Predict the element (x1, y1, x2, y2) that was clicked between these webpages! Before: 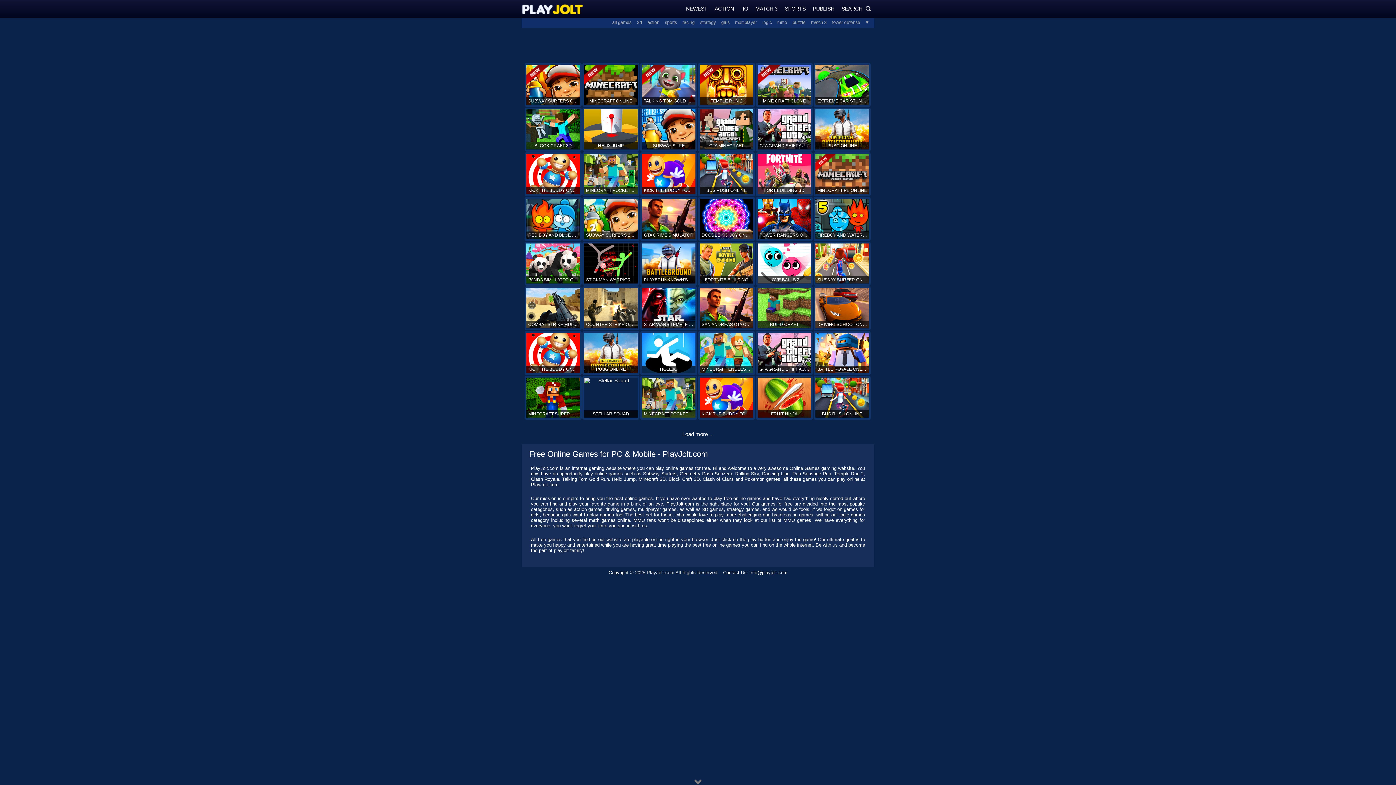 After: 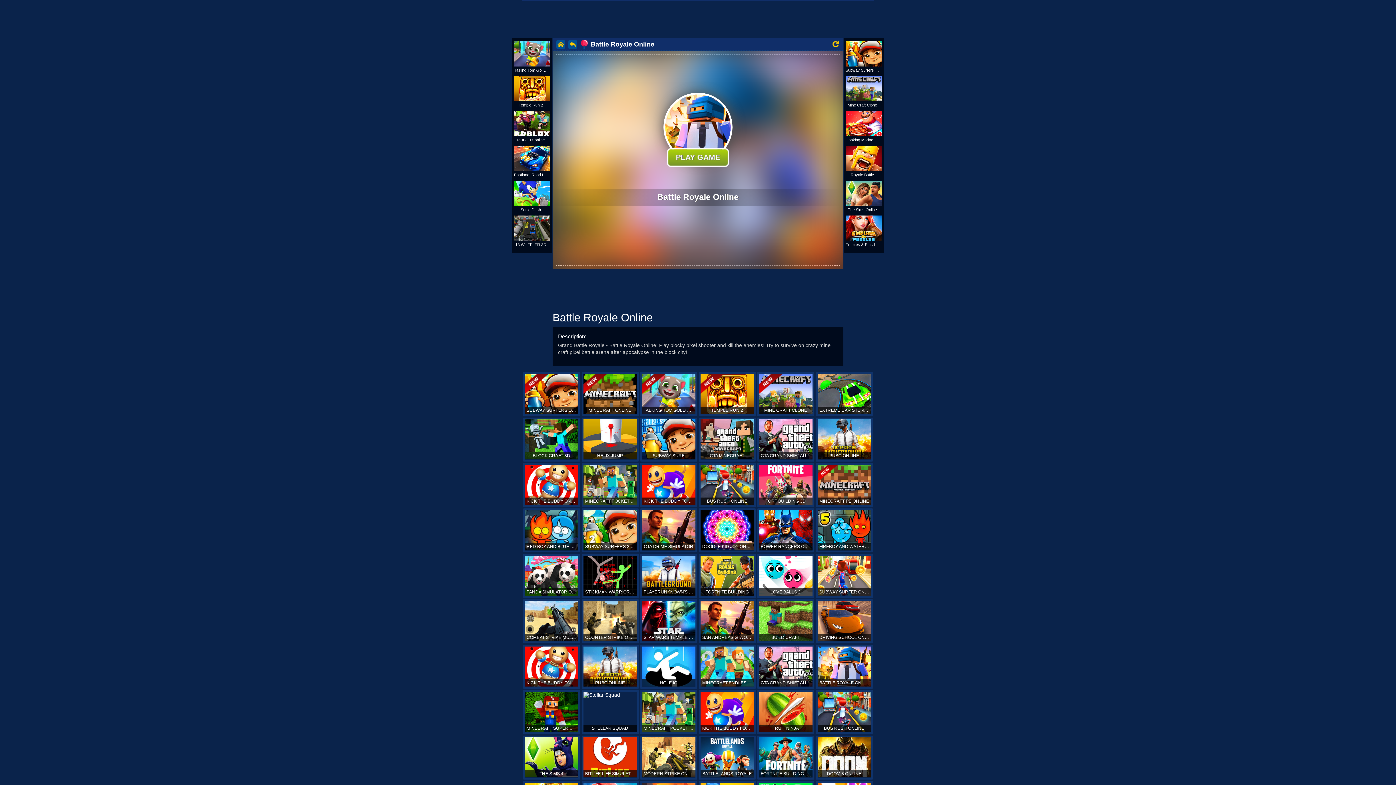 Action: label: BATTLE ROYALE ONLINE bbox: (813, 331, 870, 375)